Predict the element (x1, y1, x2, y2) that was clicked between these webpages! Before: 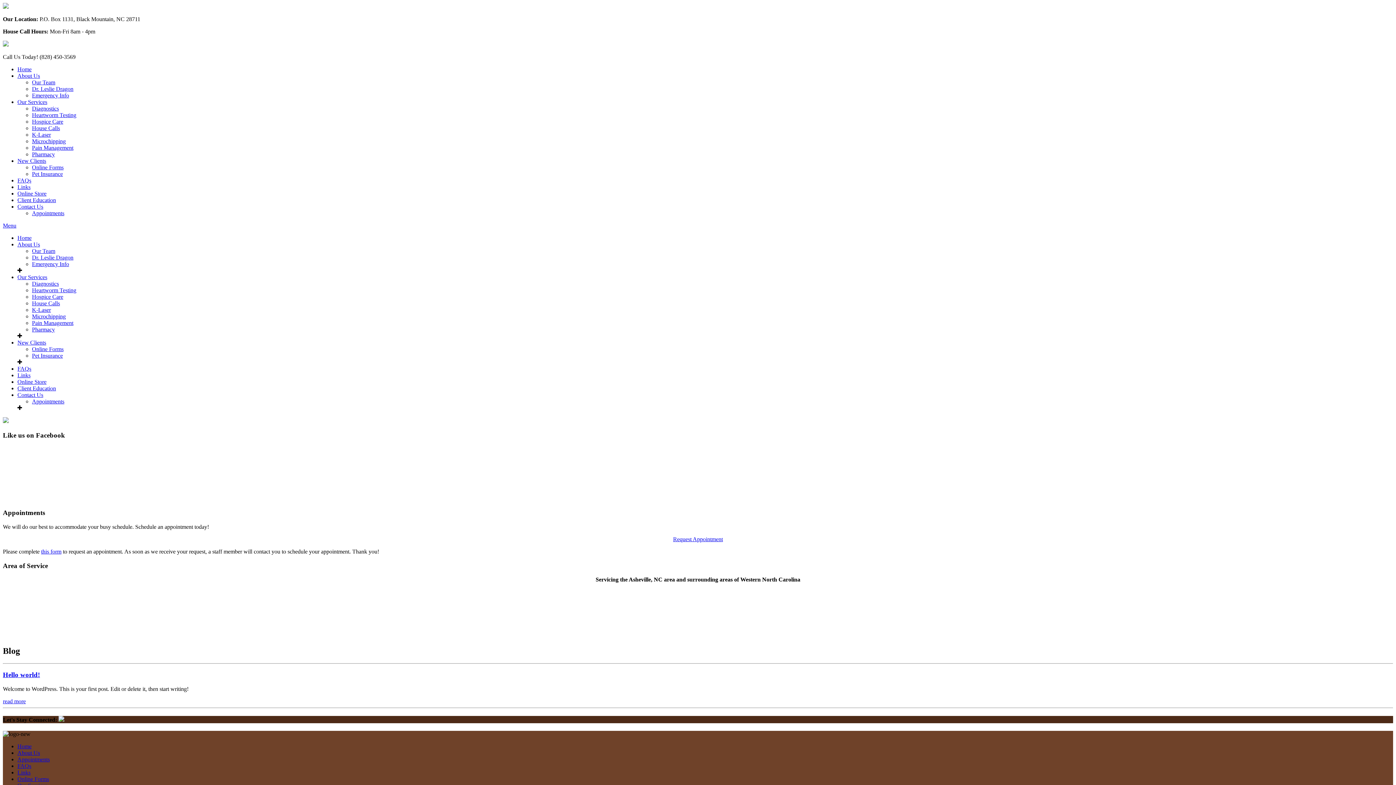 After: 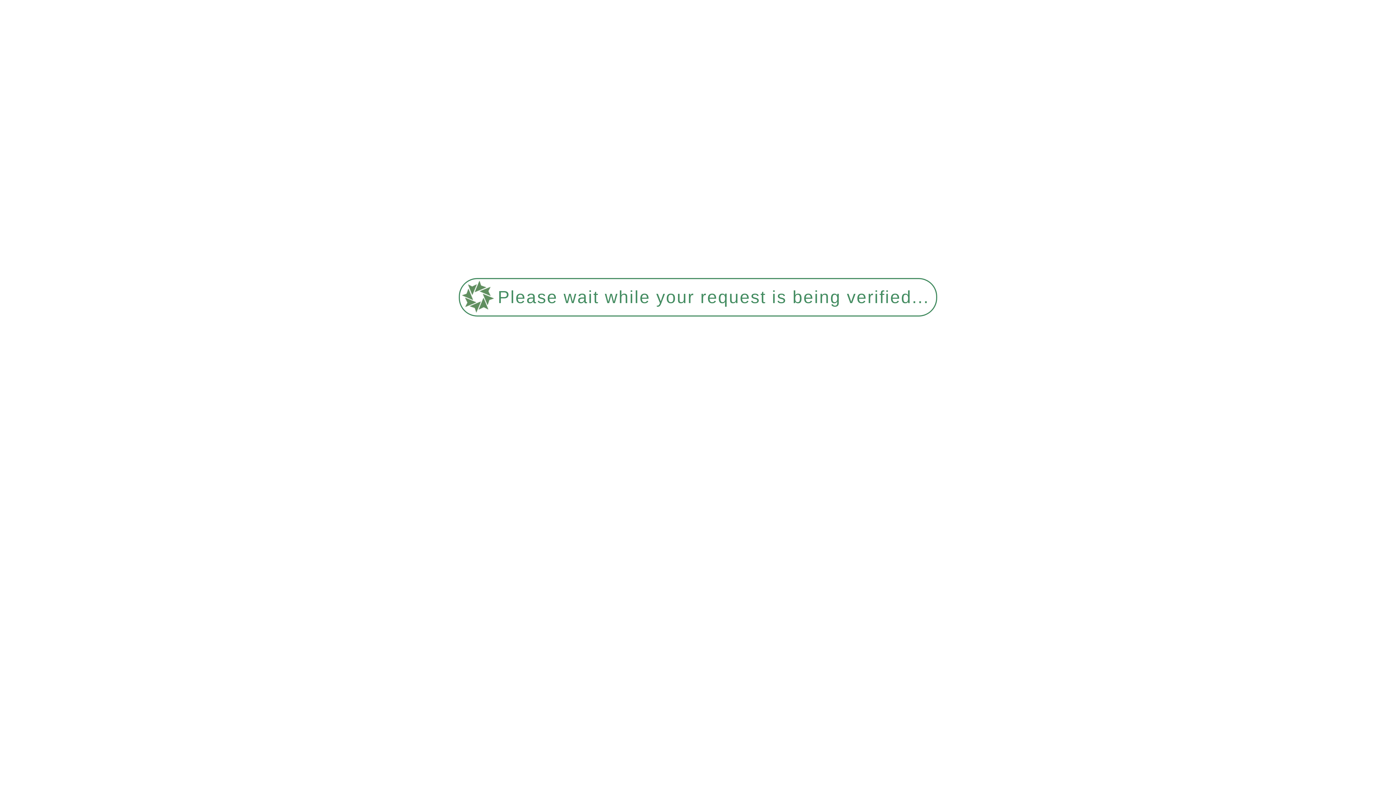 Action: label: Pharmacy bbox: (32, 326, 54, 332)